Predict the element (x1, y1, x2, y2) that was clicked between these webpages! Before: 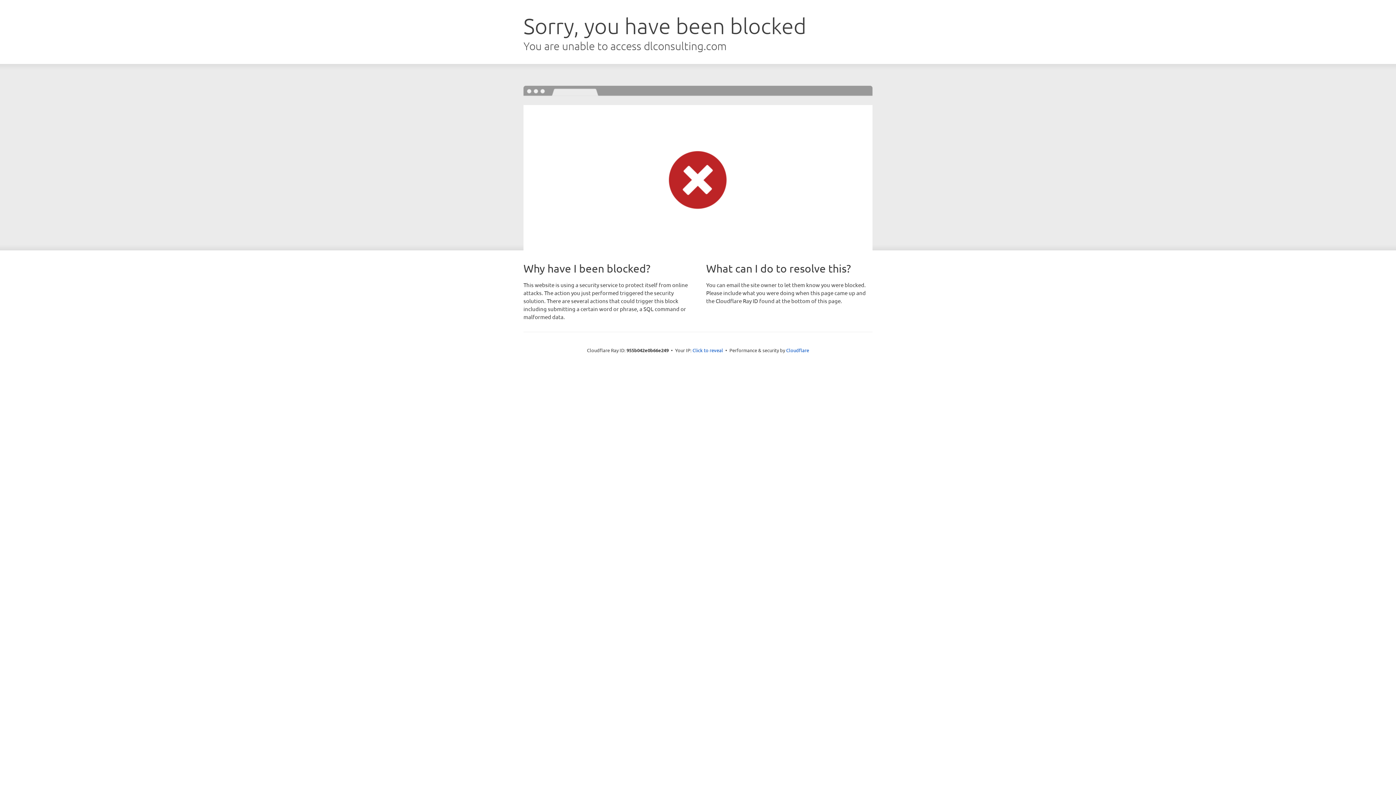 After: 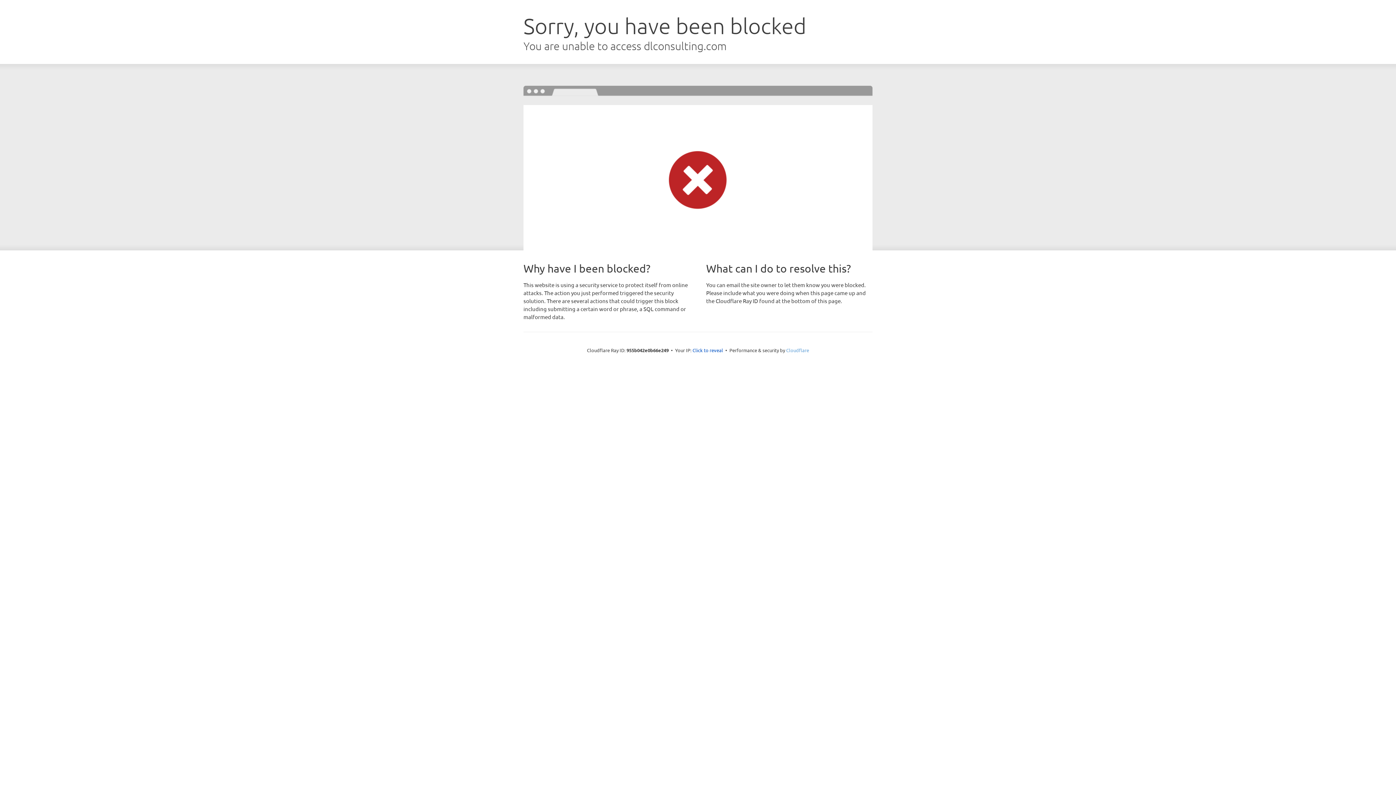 Action: bbox: (786, 347, 809, 353) label: Cloudflare